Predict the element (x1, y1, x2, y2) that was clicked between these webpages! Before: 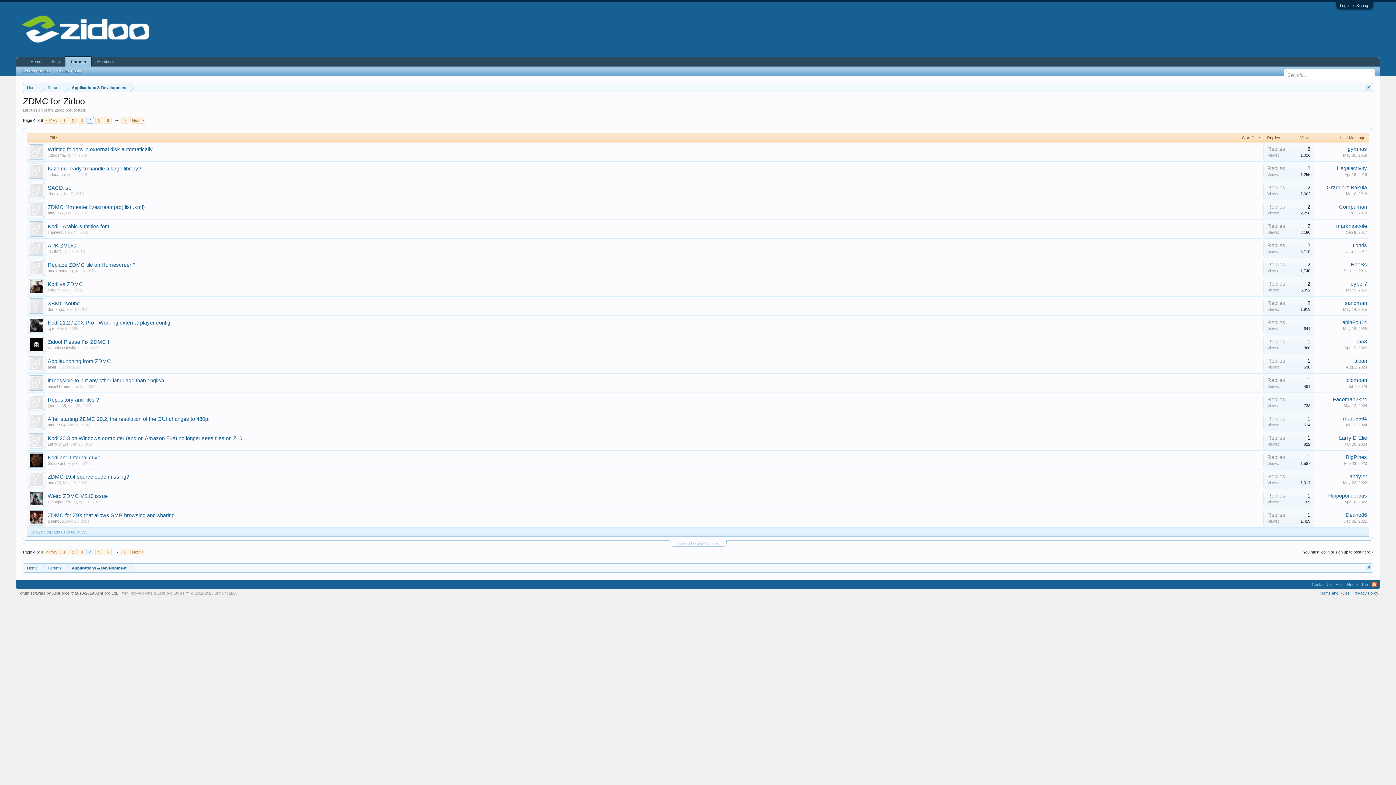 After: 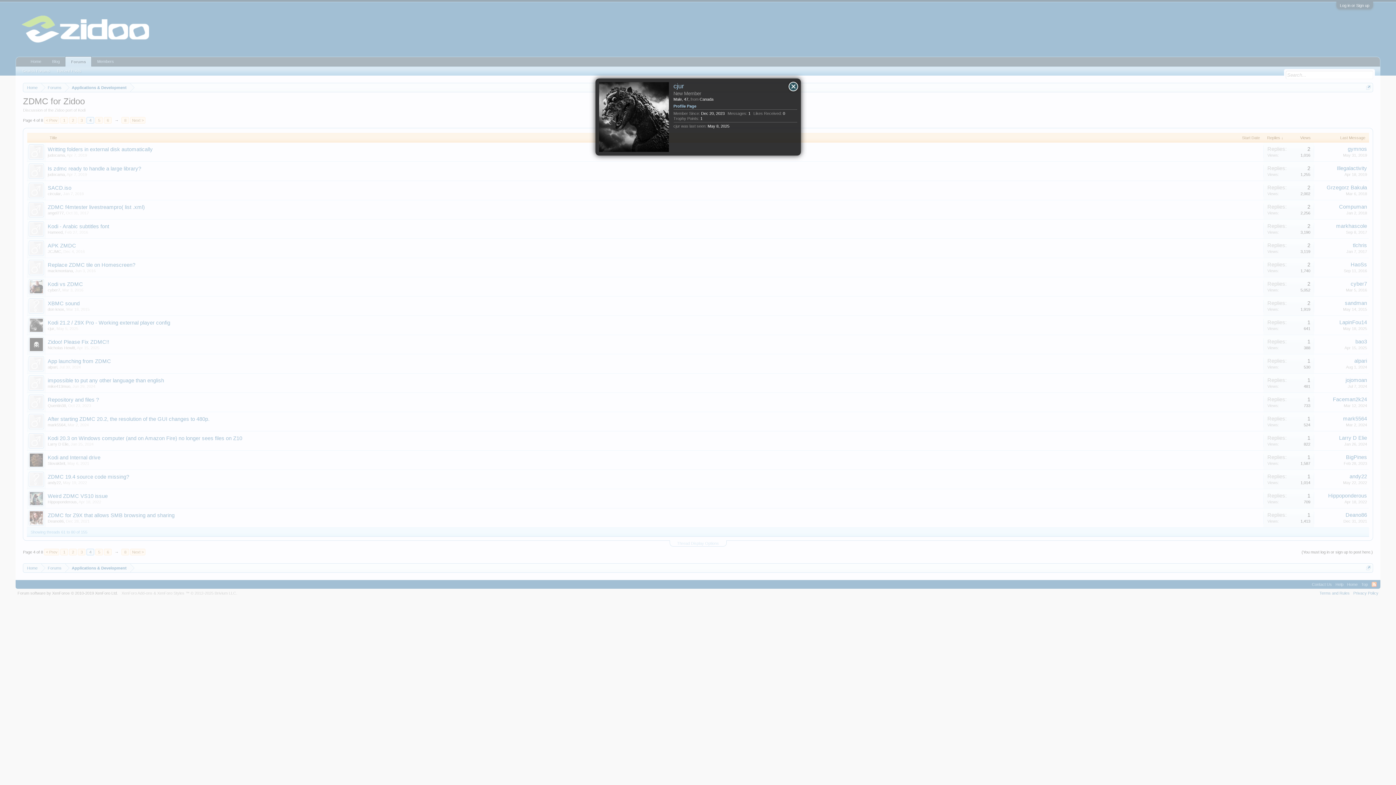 Action: bbox: (27, 316, 45, 334)